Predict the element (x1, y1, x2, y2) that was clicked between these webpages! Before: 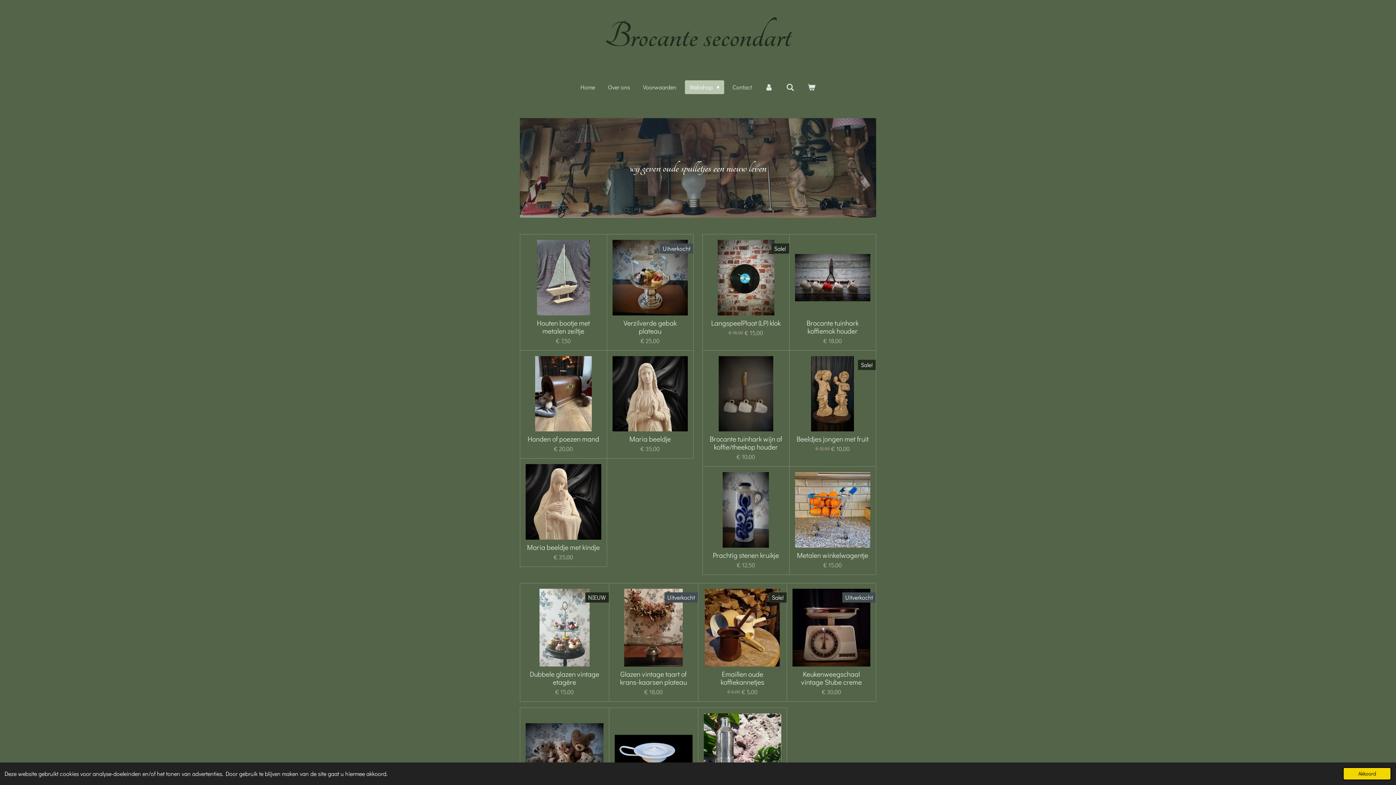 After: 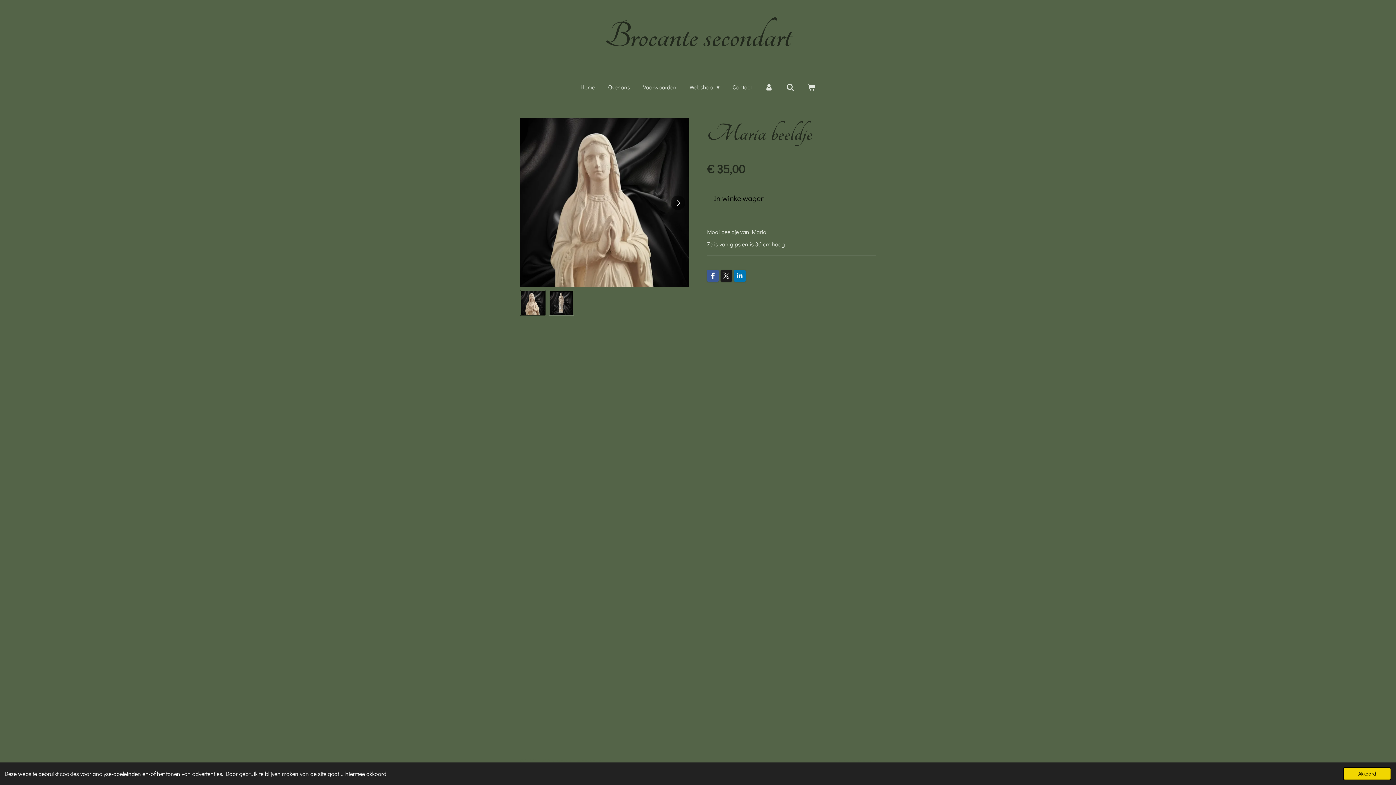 Action: bbox: (612, 356, 688, 431)